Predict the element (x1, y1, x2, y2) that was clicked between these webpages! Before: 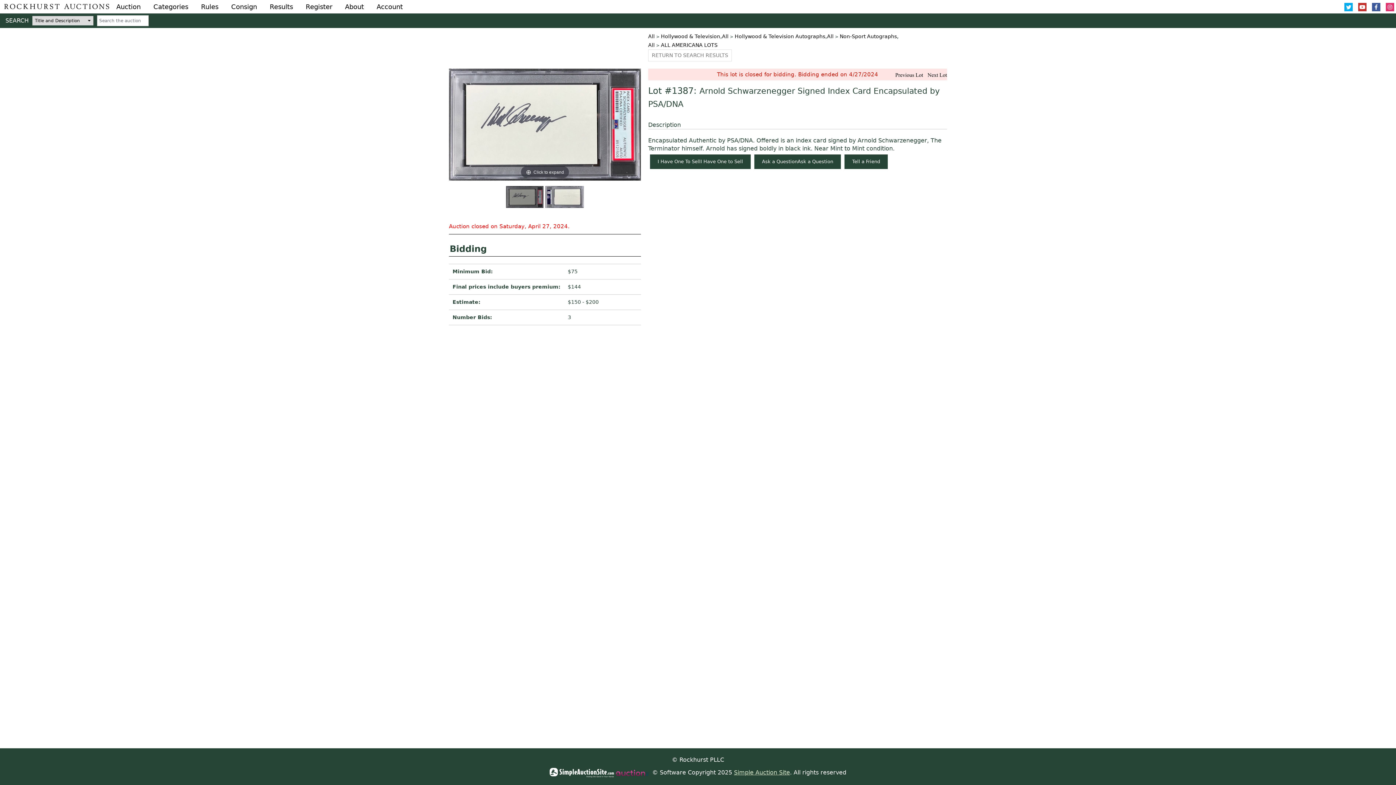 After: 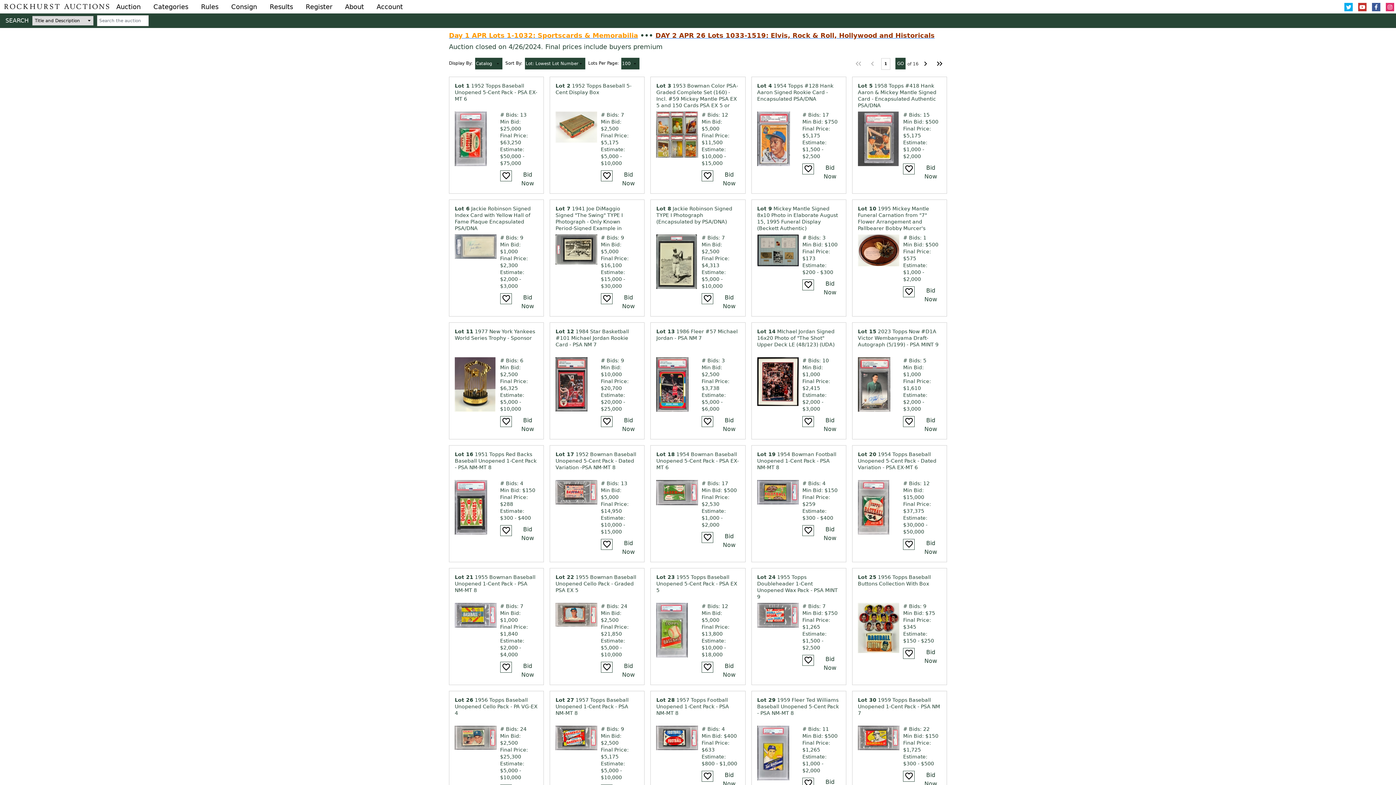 Action: label: All bbox: (722, 32, 728, 39)